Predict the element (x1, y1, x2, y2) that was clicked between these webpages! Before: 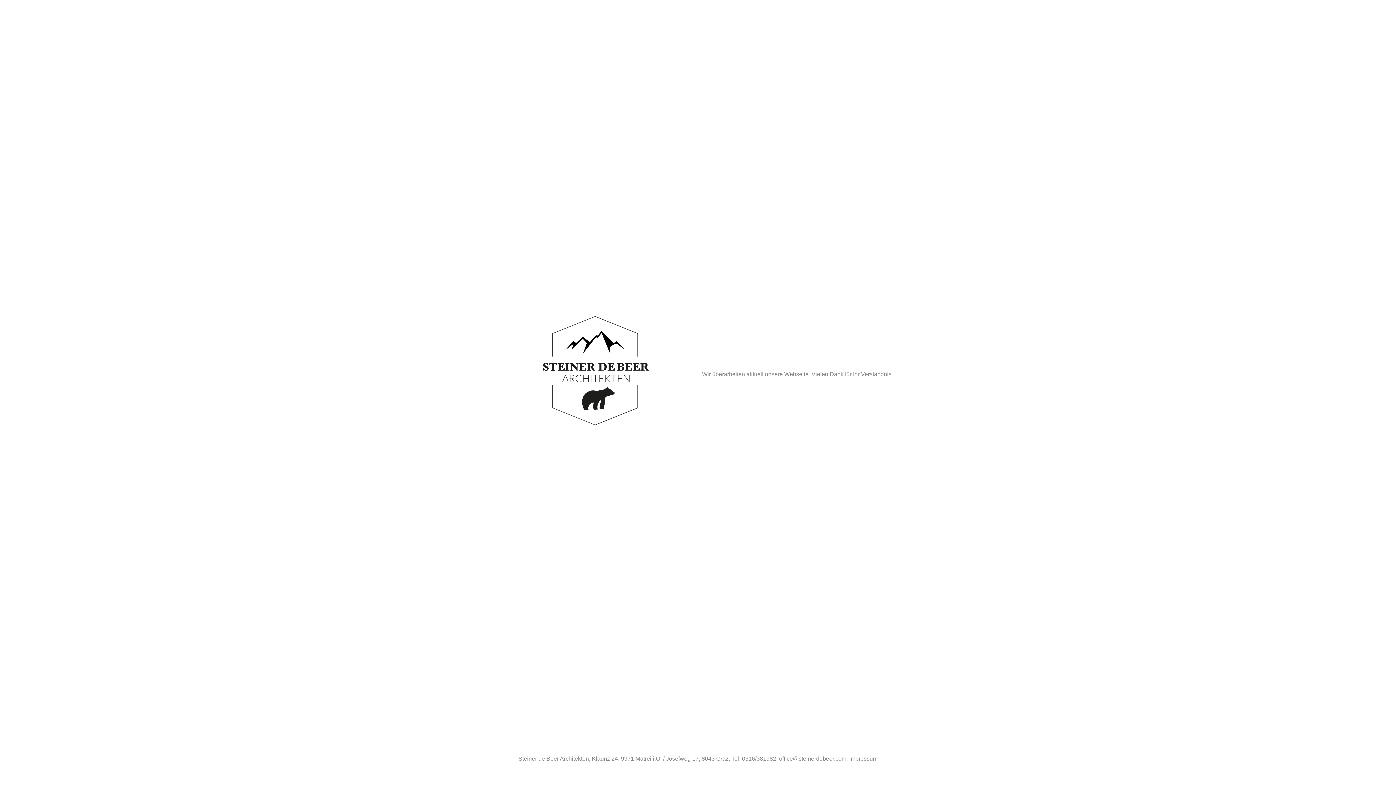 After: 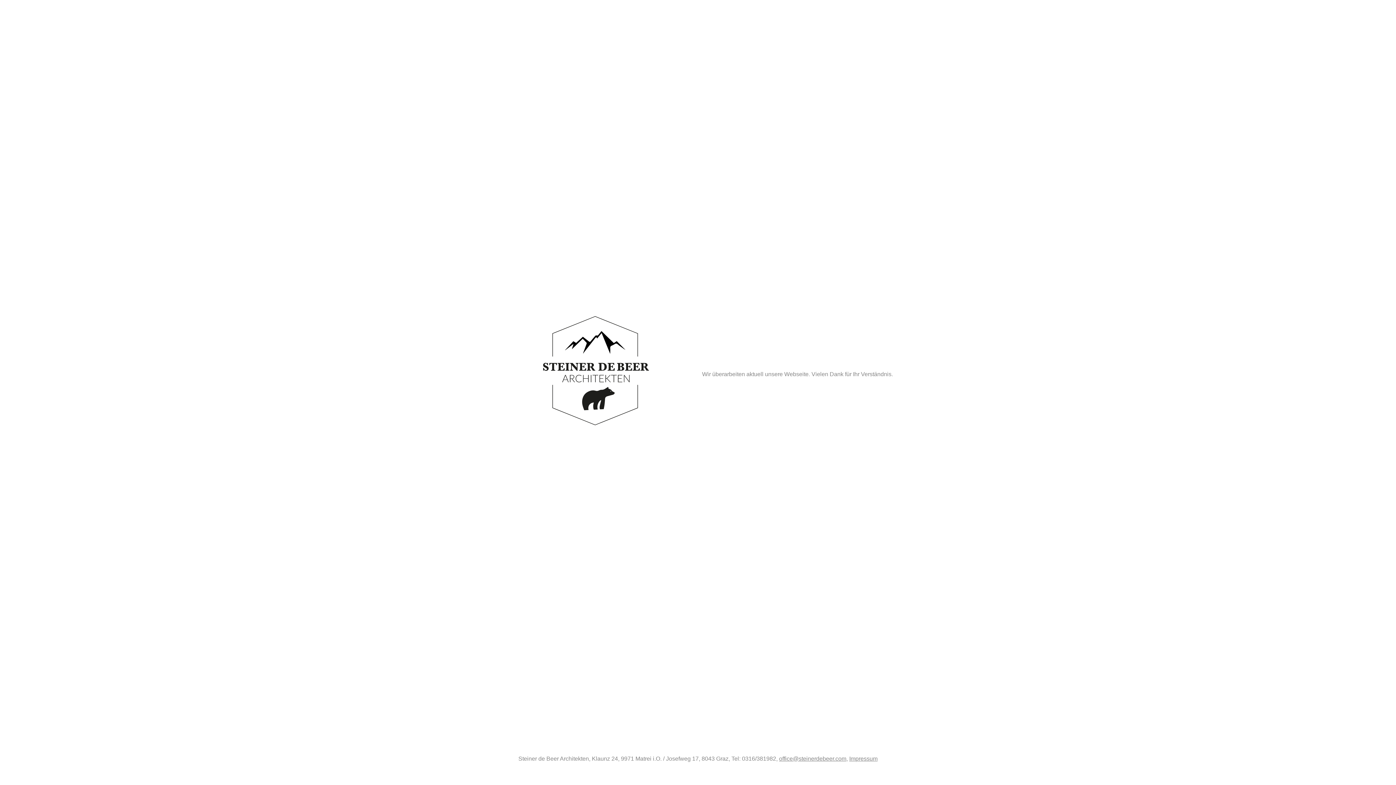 Action: label: office@steinerdebeer.com bbox: (779, 756, 846, 762)